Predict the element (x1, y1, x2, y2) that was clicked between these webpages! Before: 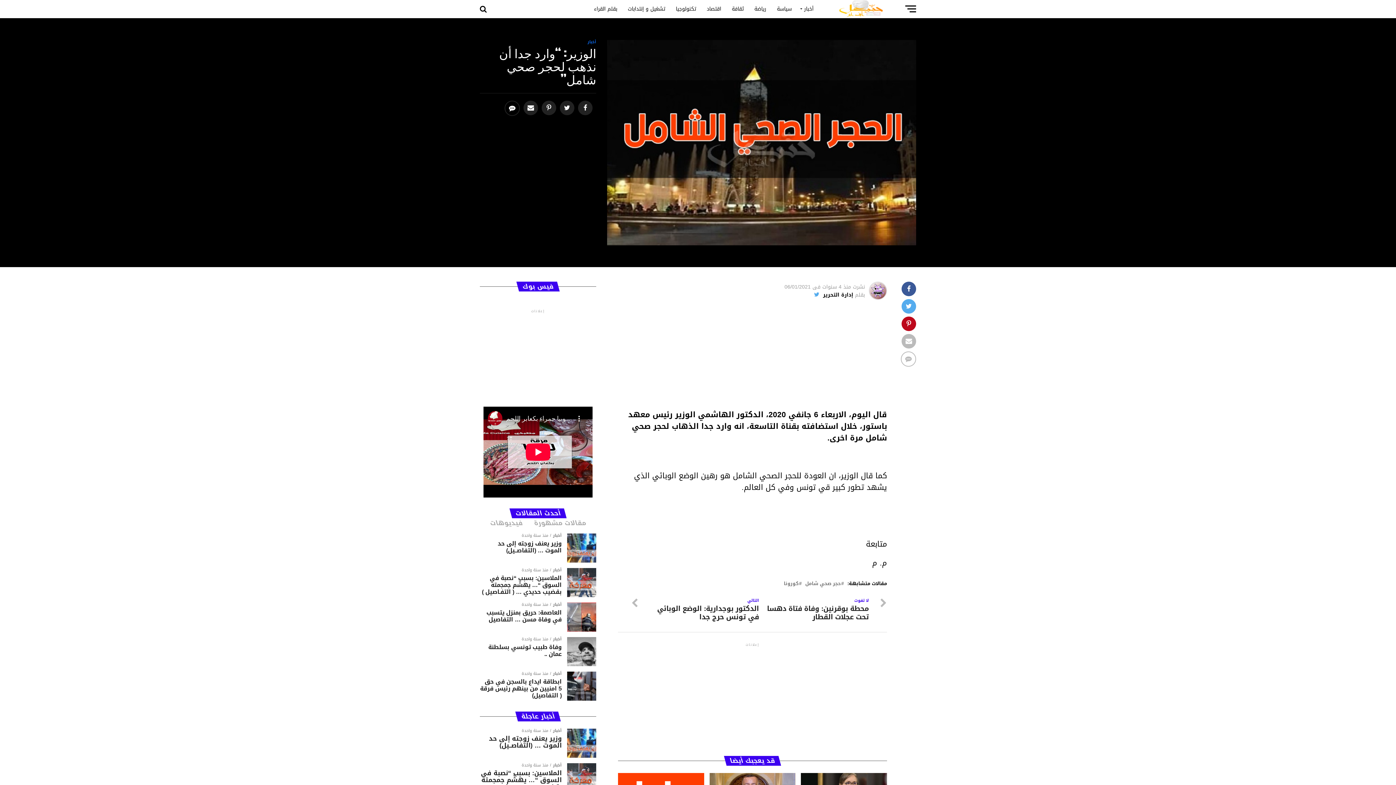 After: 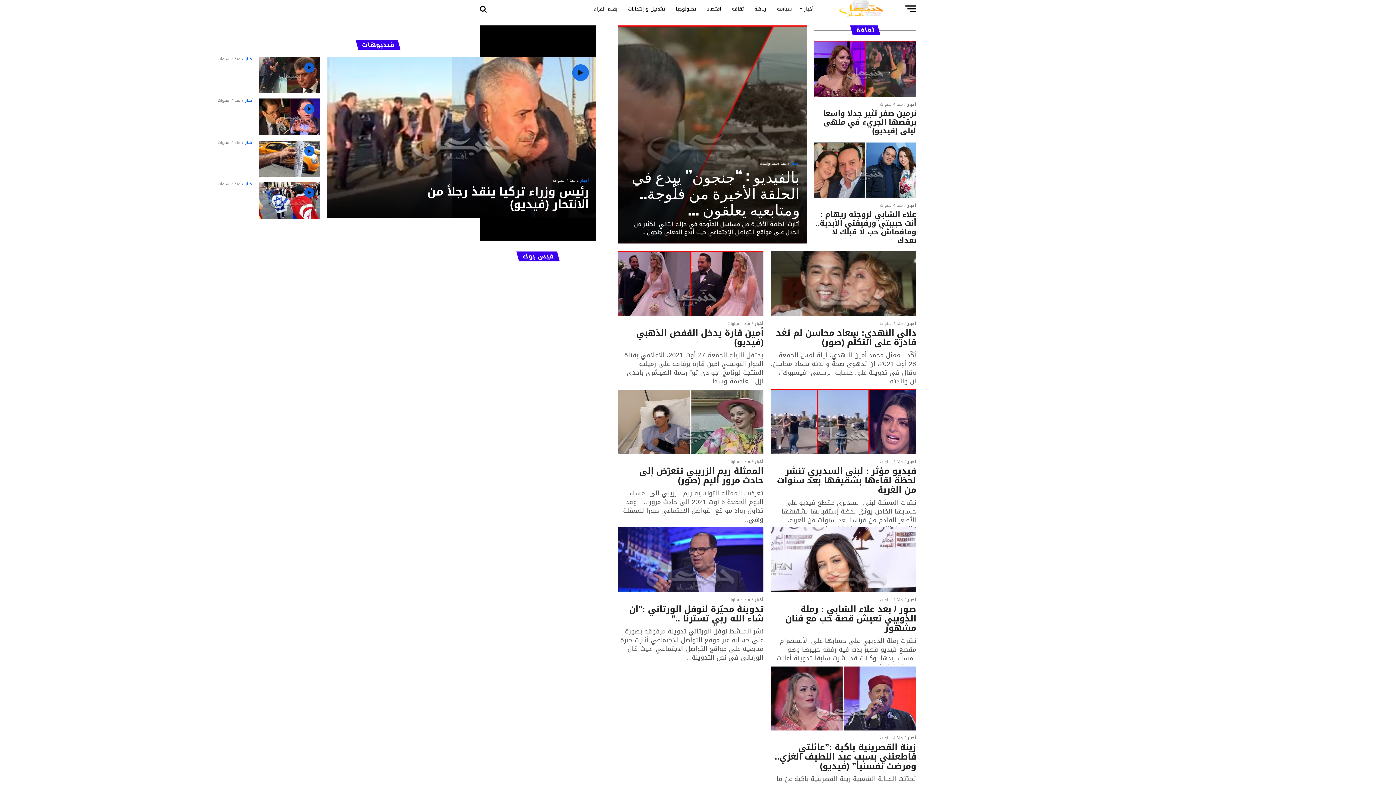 Action: bbox: (727, 0, 748, 18) label: ثقافة